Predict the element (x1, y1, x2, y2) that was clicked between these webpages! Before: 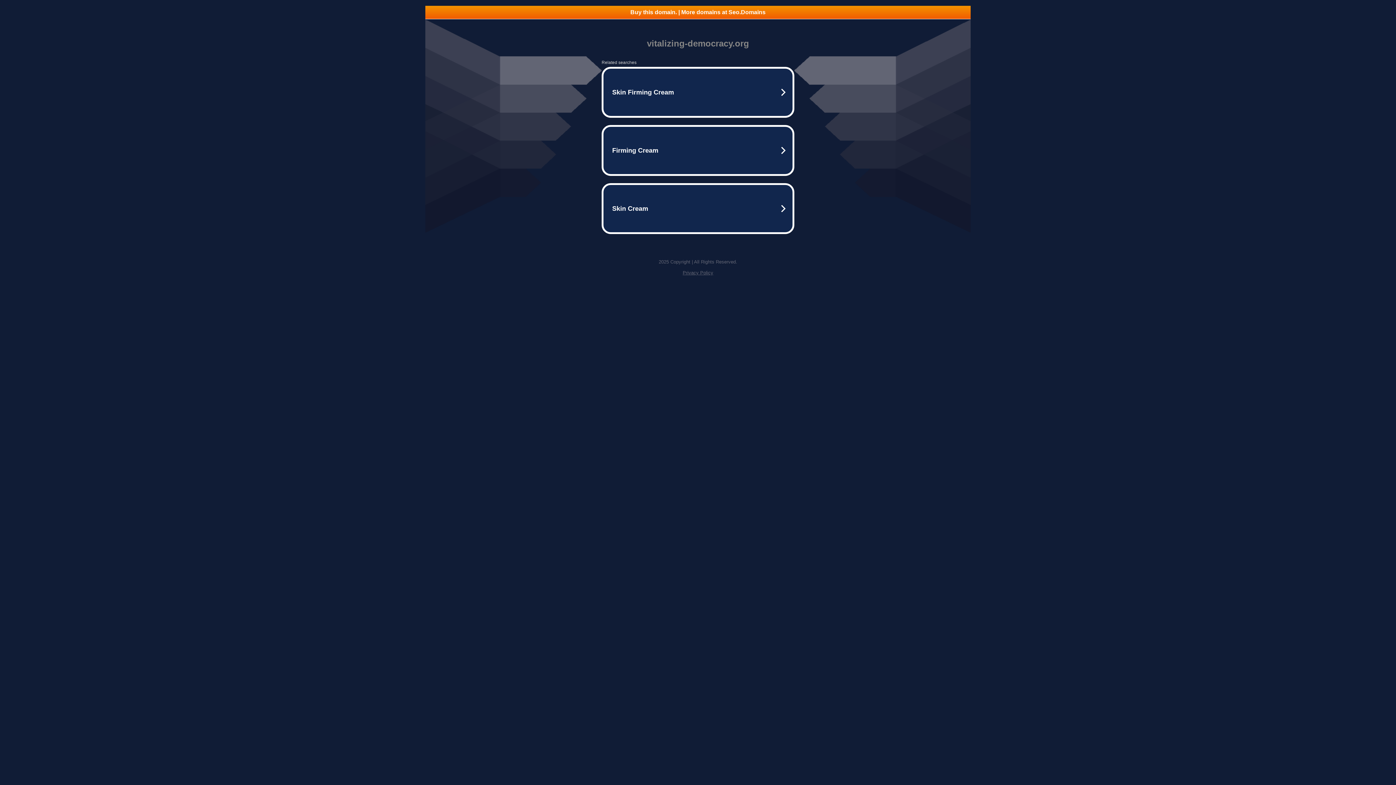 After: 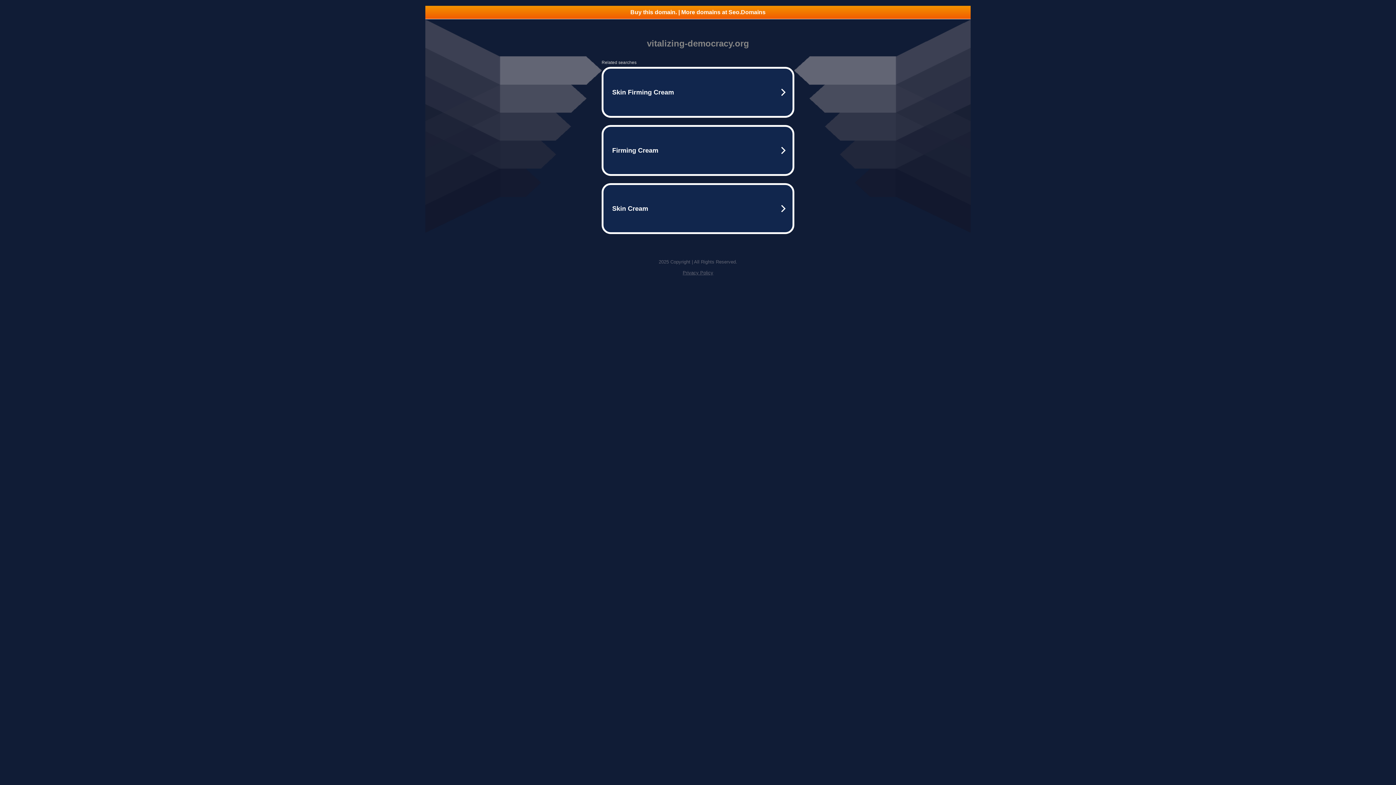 Action: label: Buy this domain. | More domains at Seo.Domains bbox: (425, 5, 970, 18)